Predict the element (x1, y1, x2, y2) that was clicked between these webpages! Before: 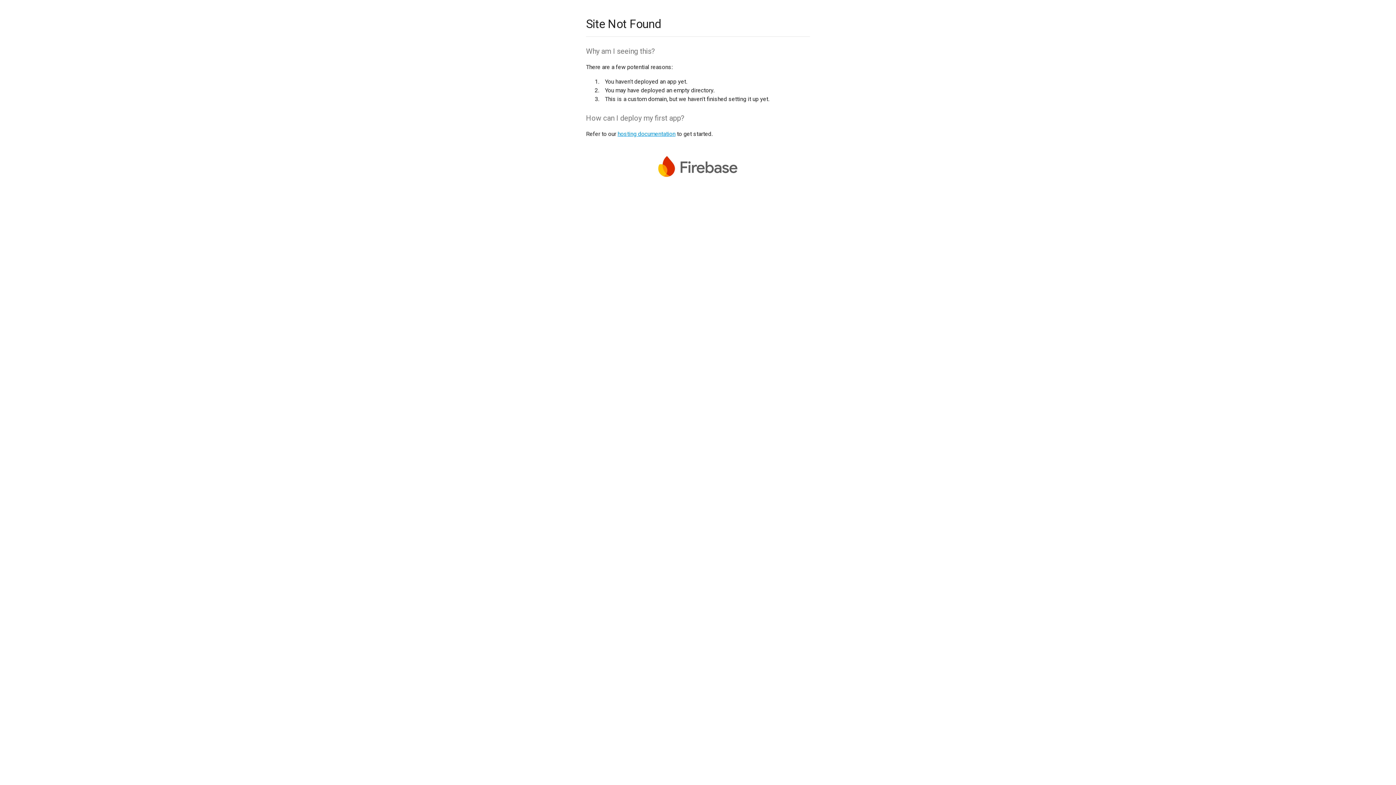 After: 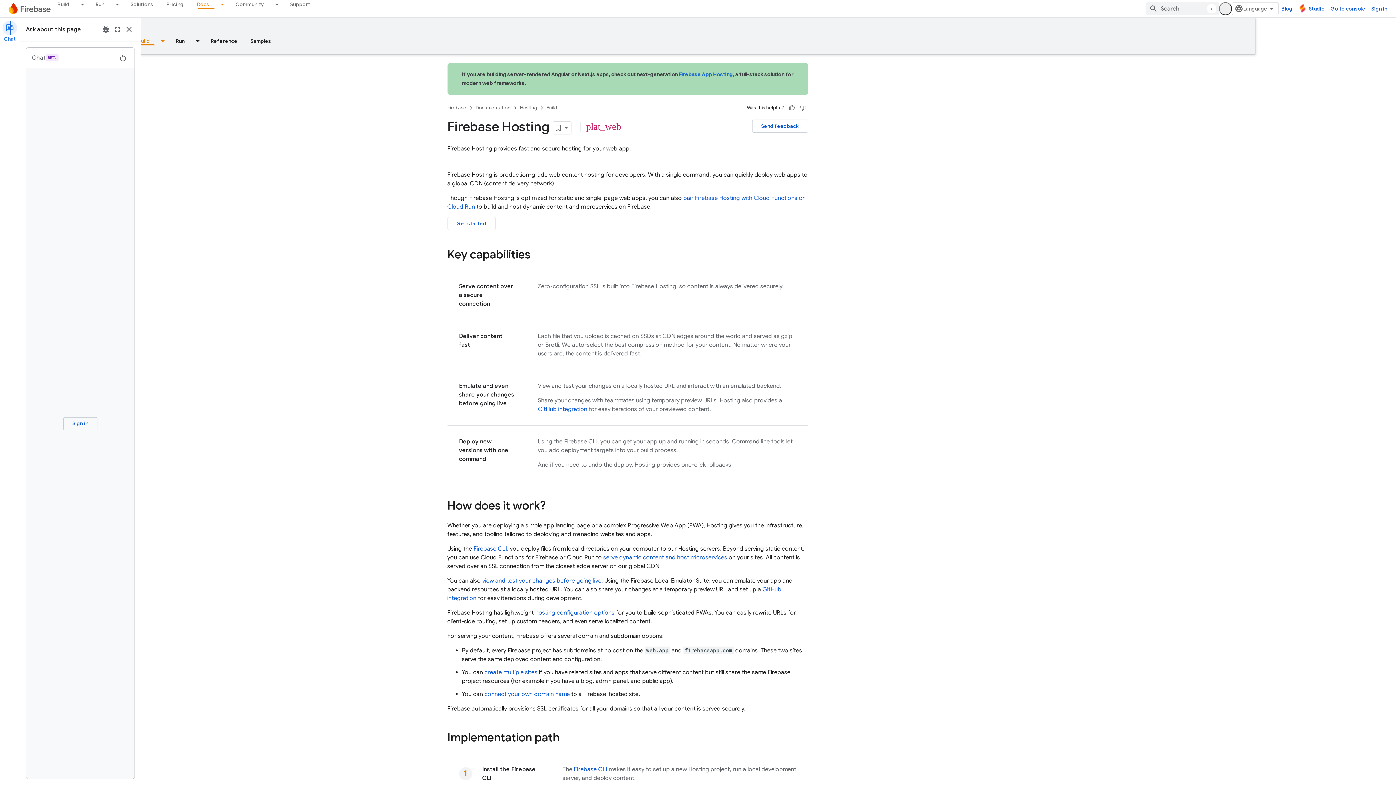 Action: bbox: (617, 130, 675, 137) label: hosting documentation